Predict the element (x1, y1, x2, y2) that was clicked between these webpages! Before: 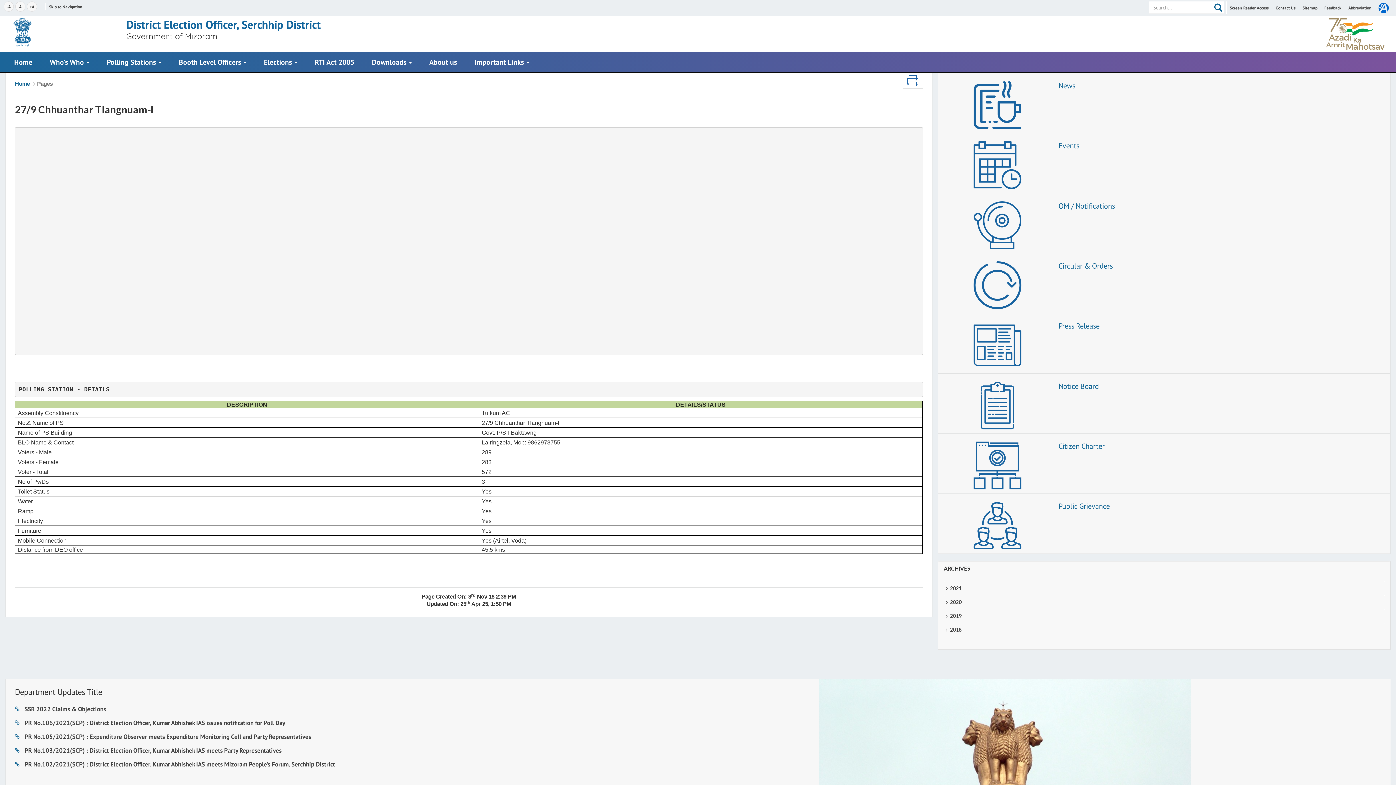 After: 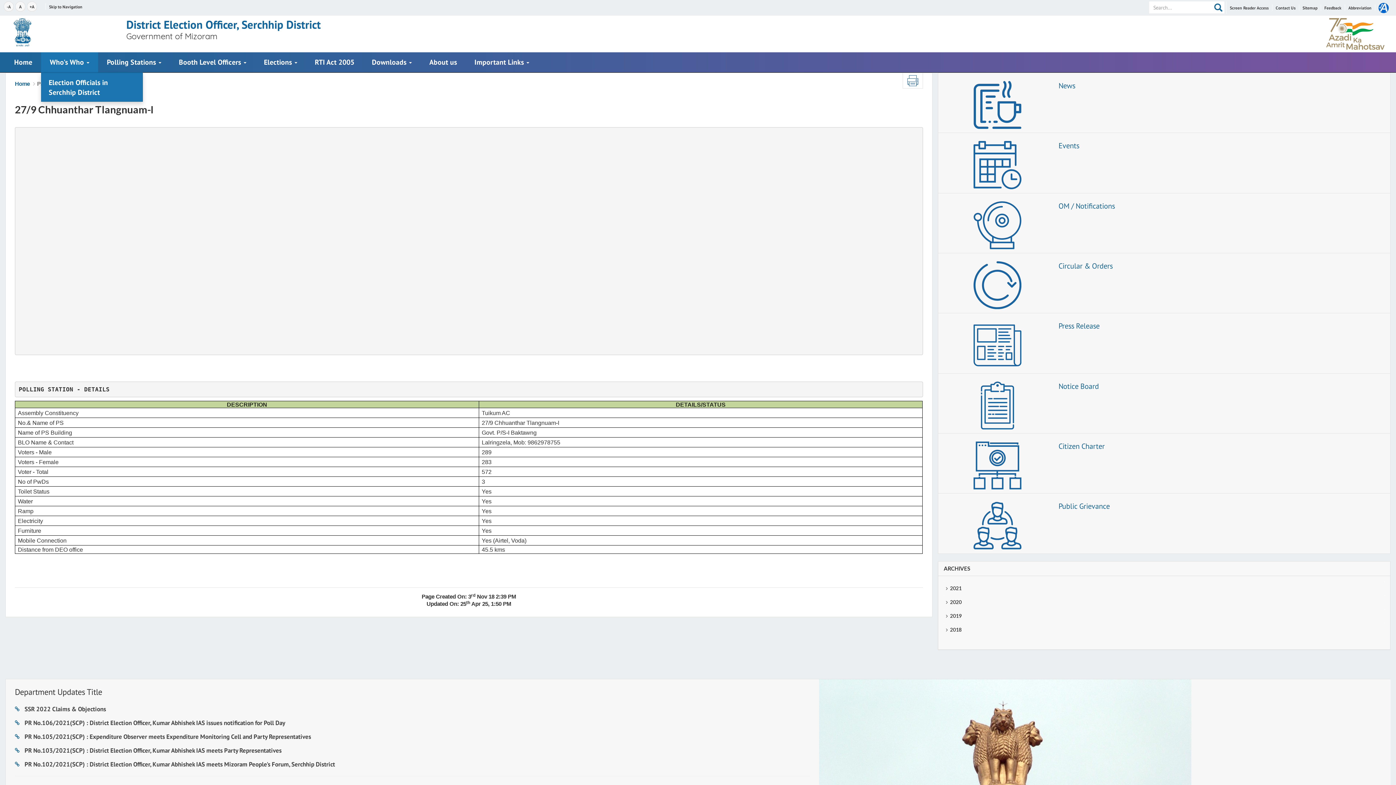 Action: label: Who's Who  bbox: (41, 52, 98, 72)